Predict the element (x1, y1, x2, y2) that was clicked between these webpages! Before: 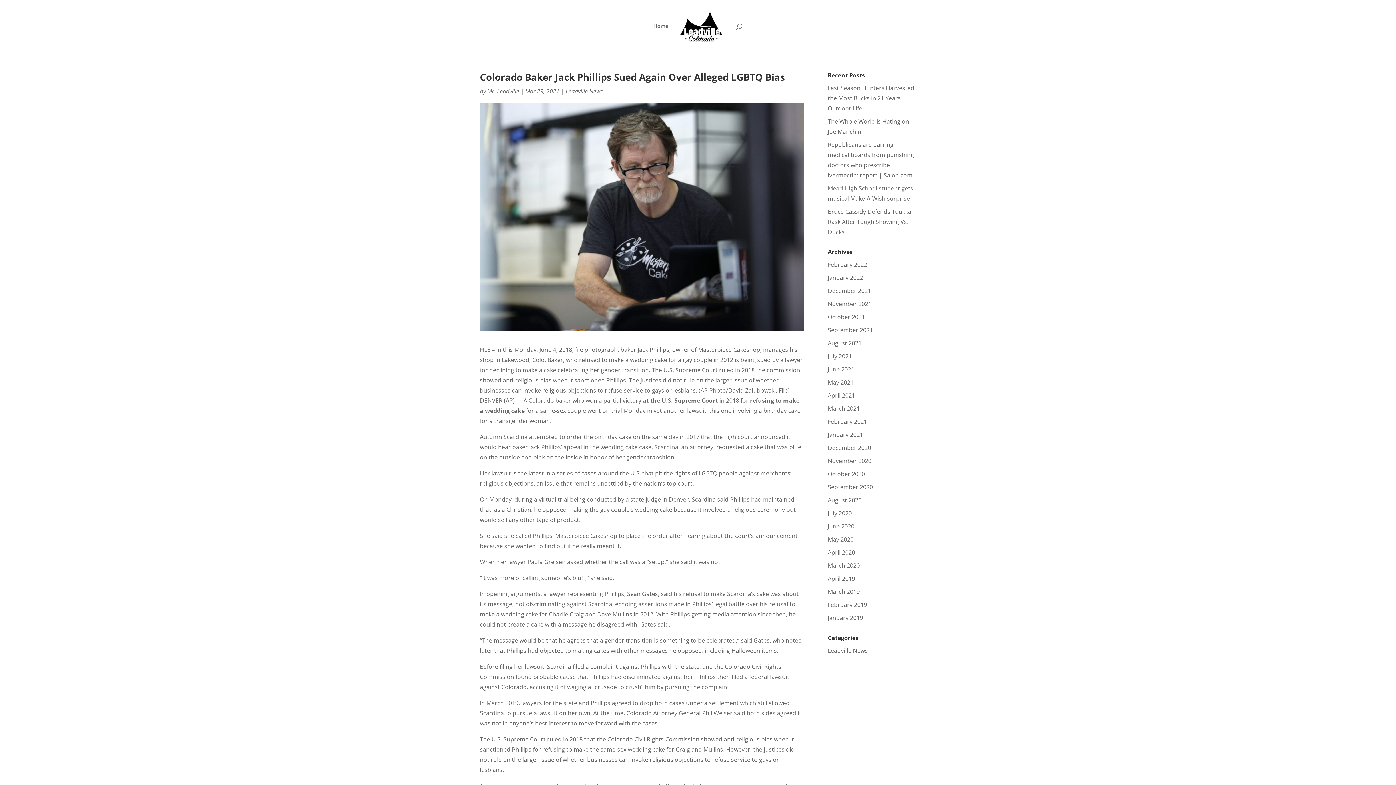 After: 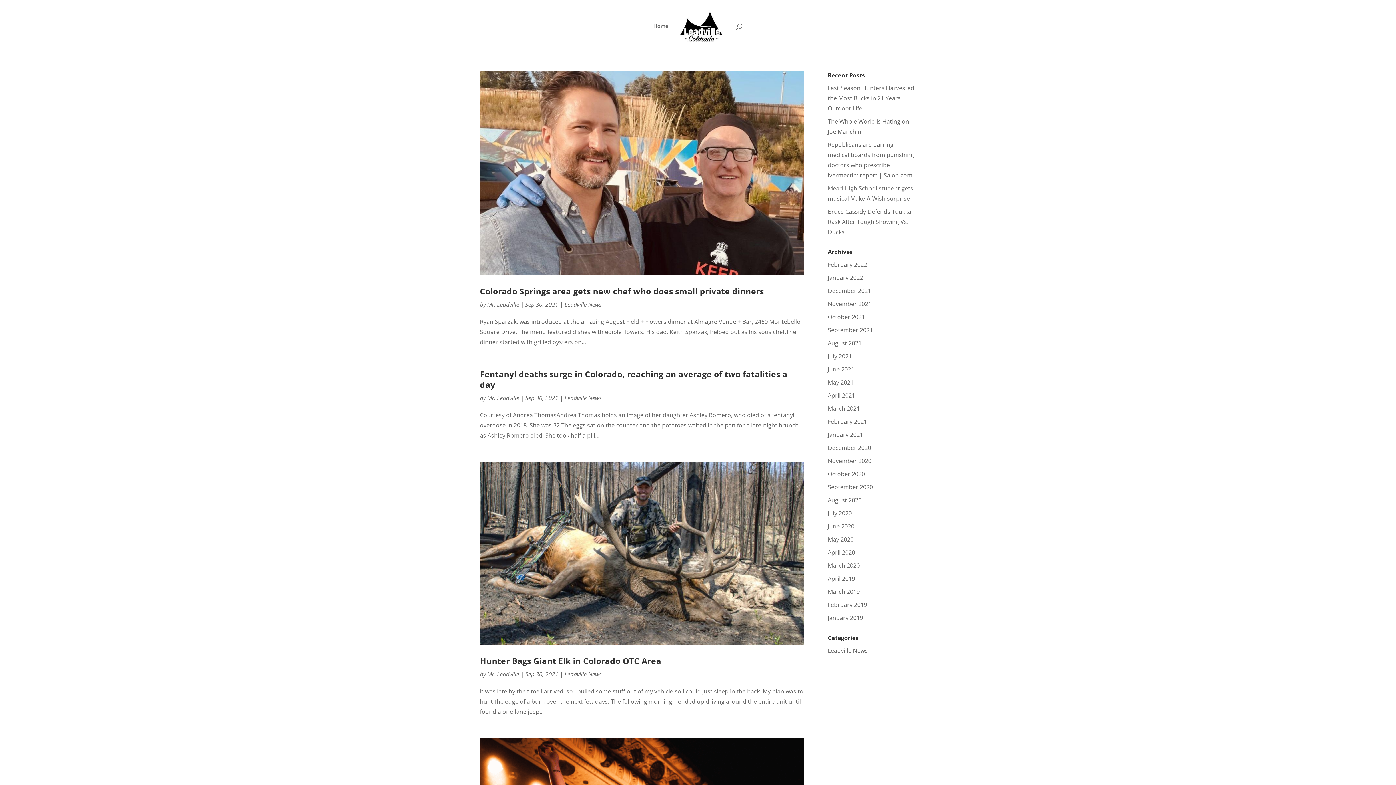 Action: label: September 2021 bbox: (828, 326, 873, 334)